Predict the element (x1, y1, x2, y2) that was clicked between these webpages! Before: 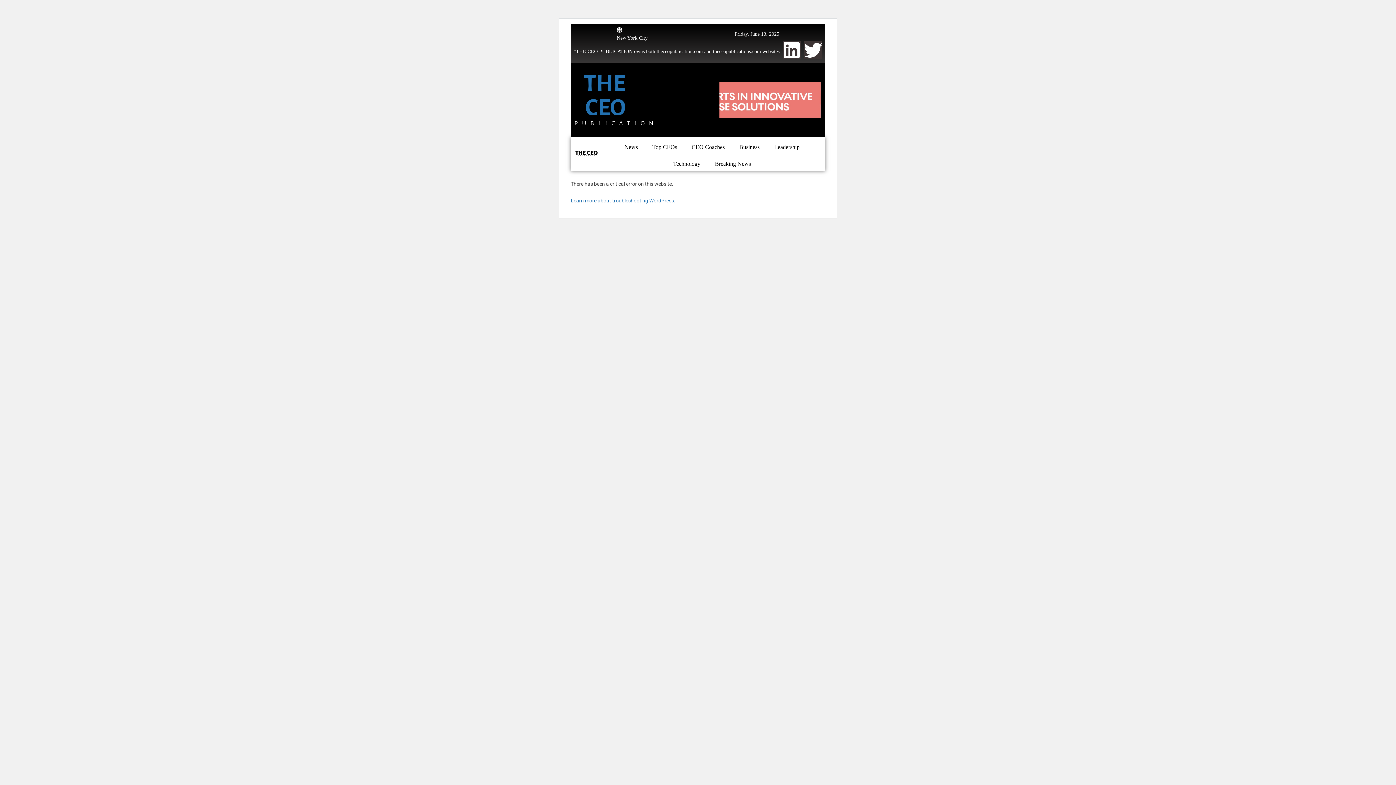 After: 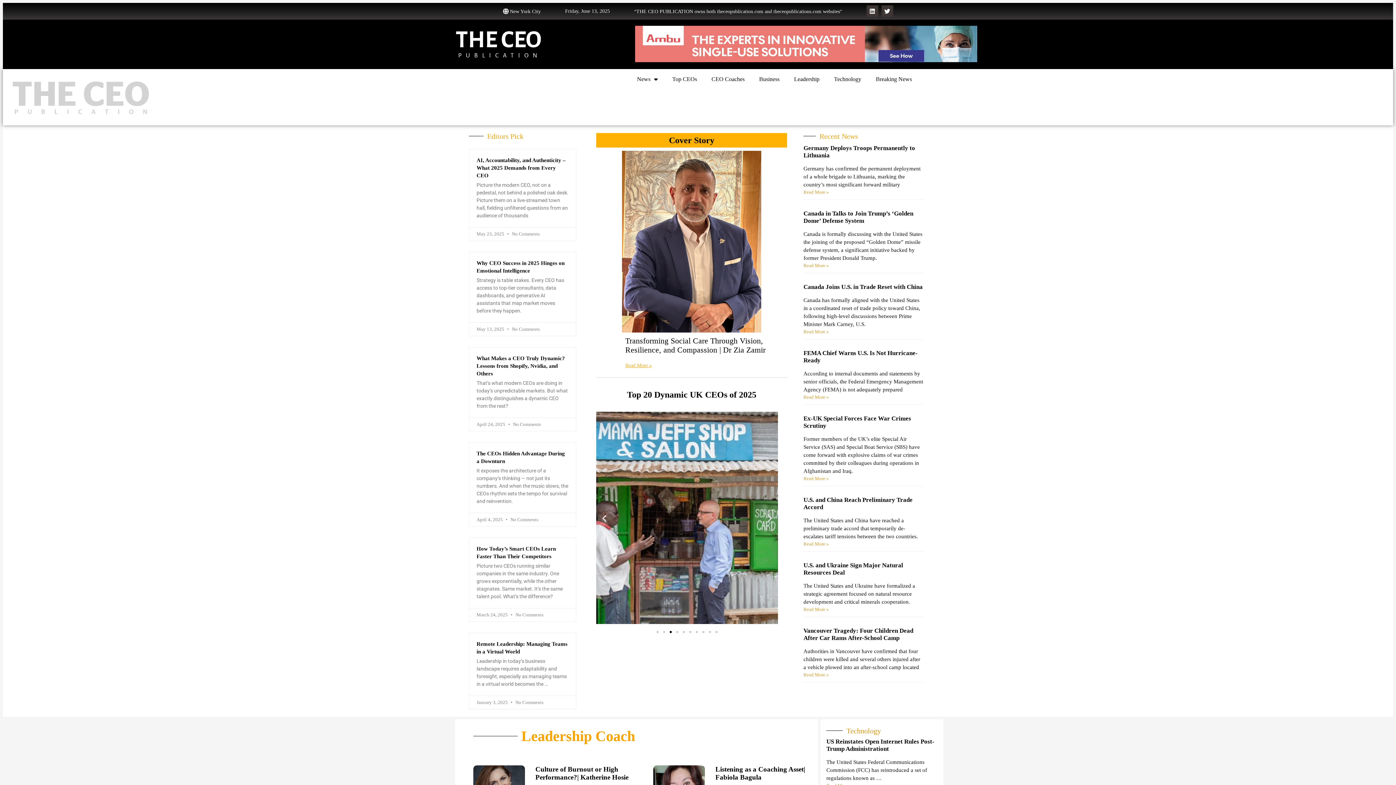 Action: label: THE CEO bbox: (584, 71, 625, 120)